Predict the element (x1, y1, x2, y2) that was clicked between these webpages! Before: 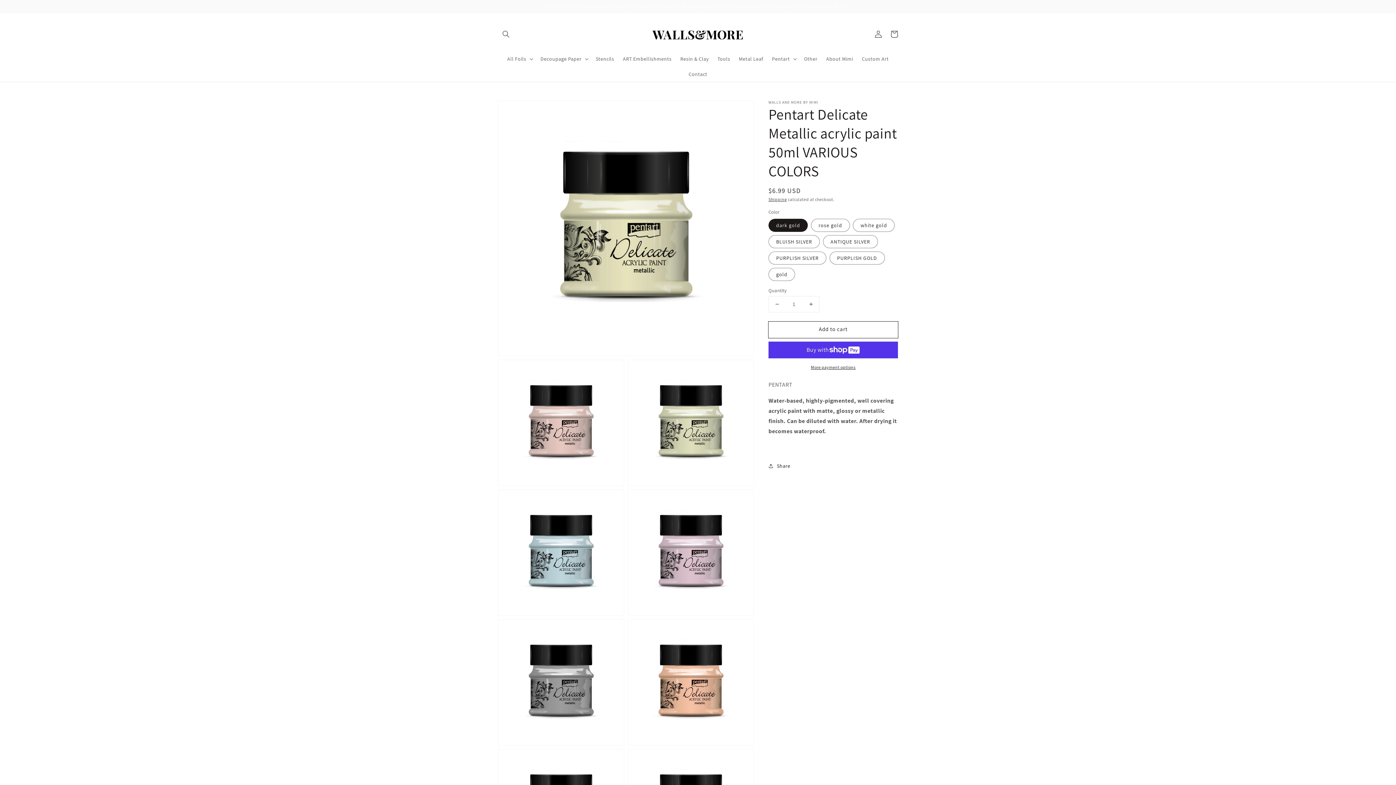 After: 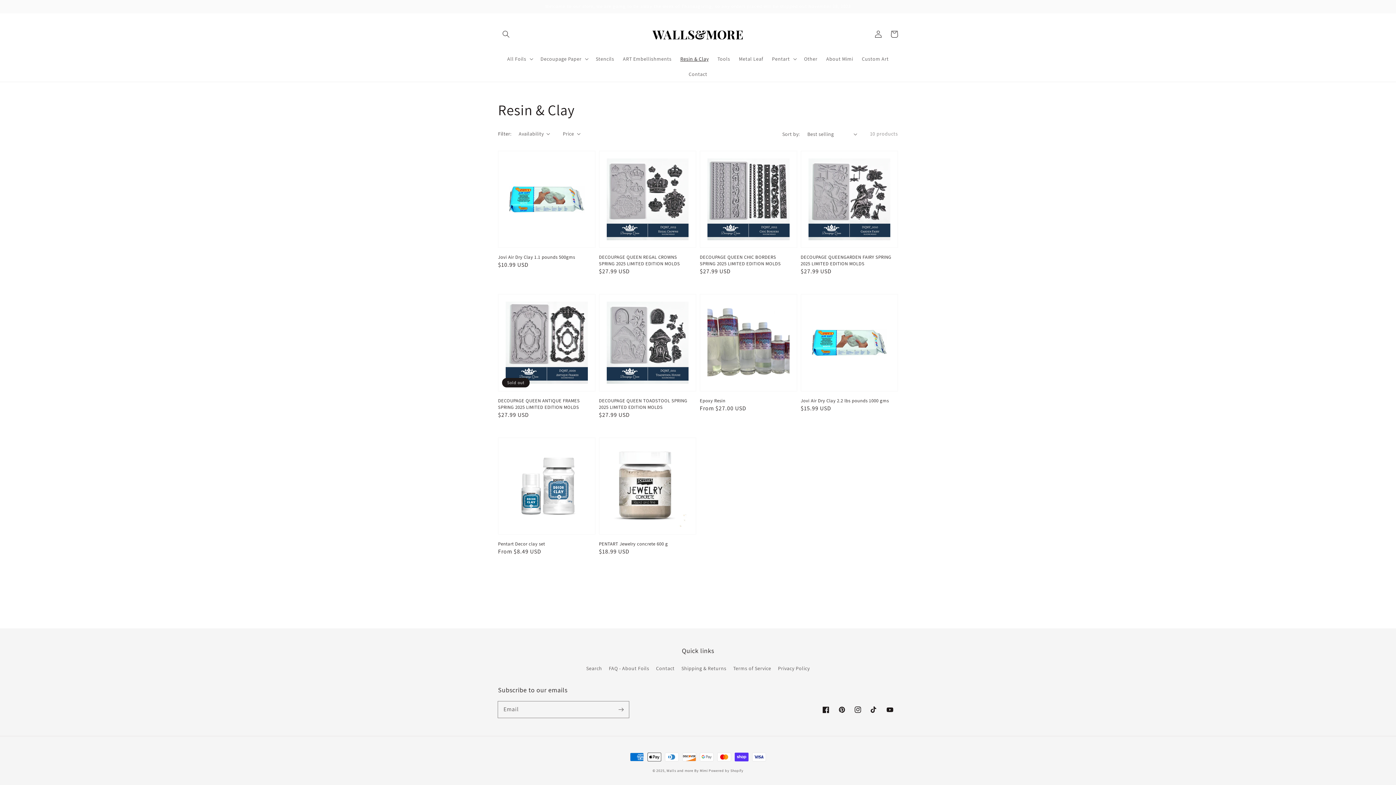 Action: label: Resin & Clay bbox: (676, 51, 713, 66)